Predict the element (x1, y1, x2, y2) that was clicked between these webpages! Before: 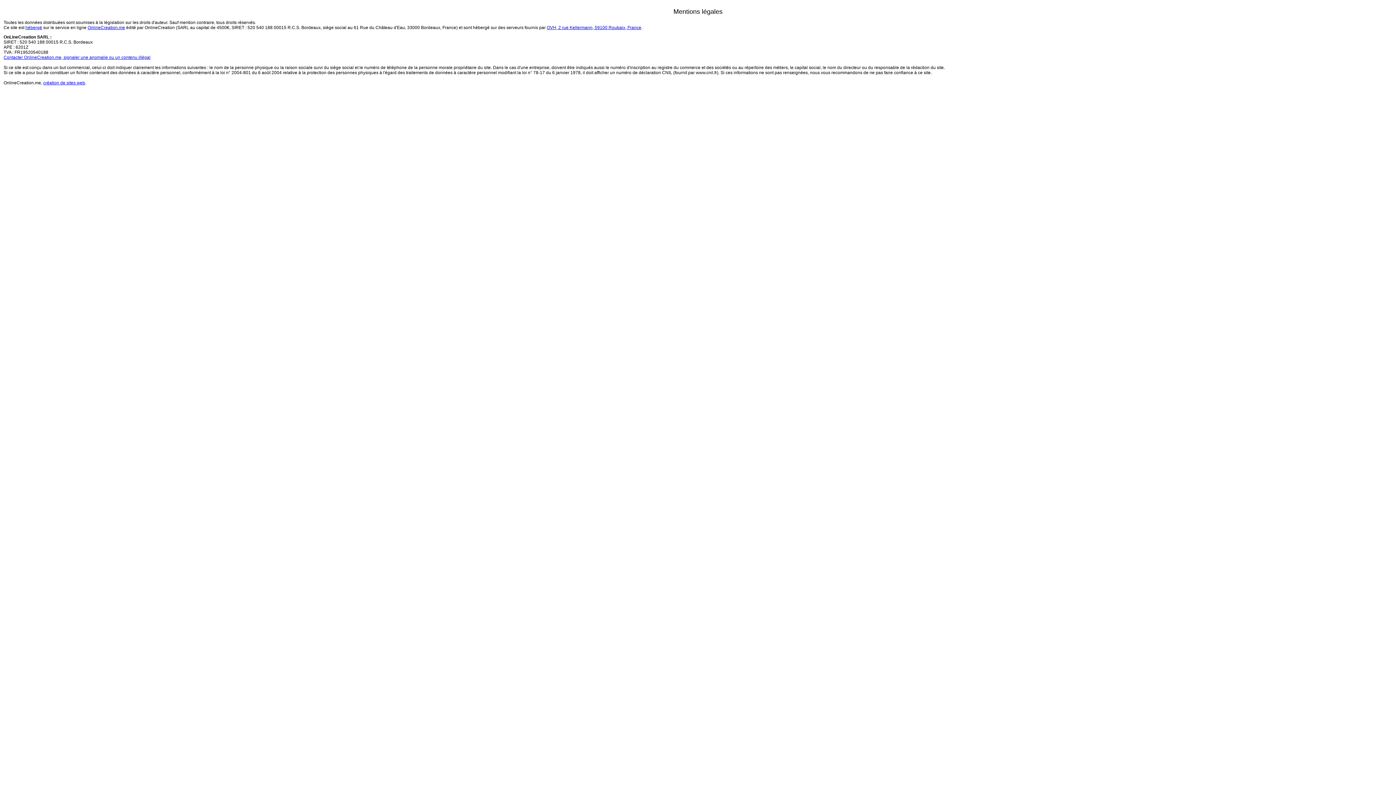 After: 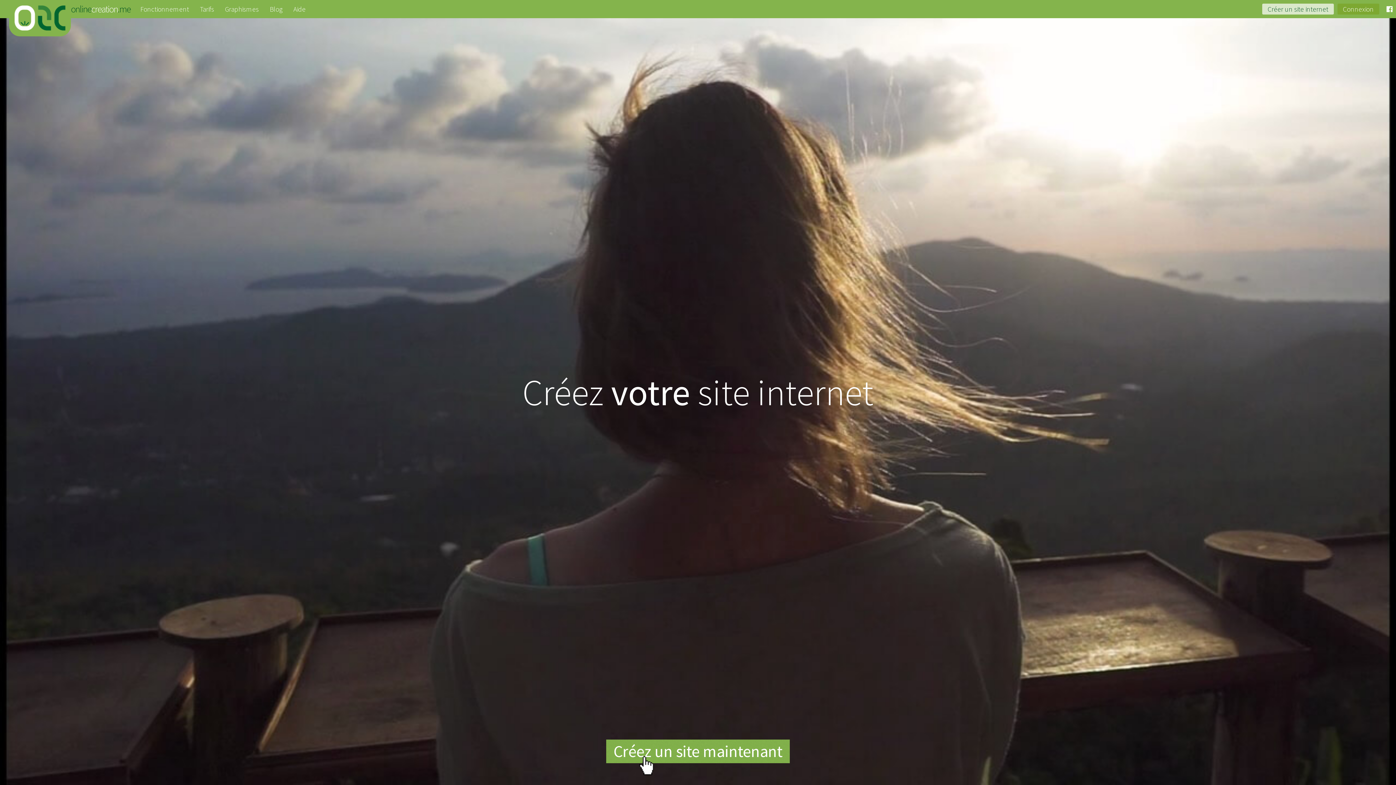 Action: label: OnlineCreation.me bbox: (87, 25, 125, 30)